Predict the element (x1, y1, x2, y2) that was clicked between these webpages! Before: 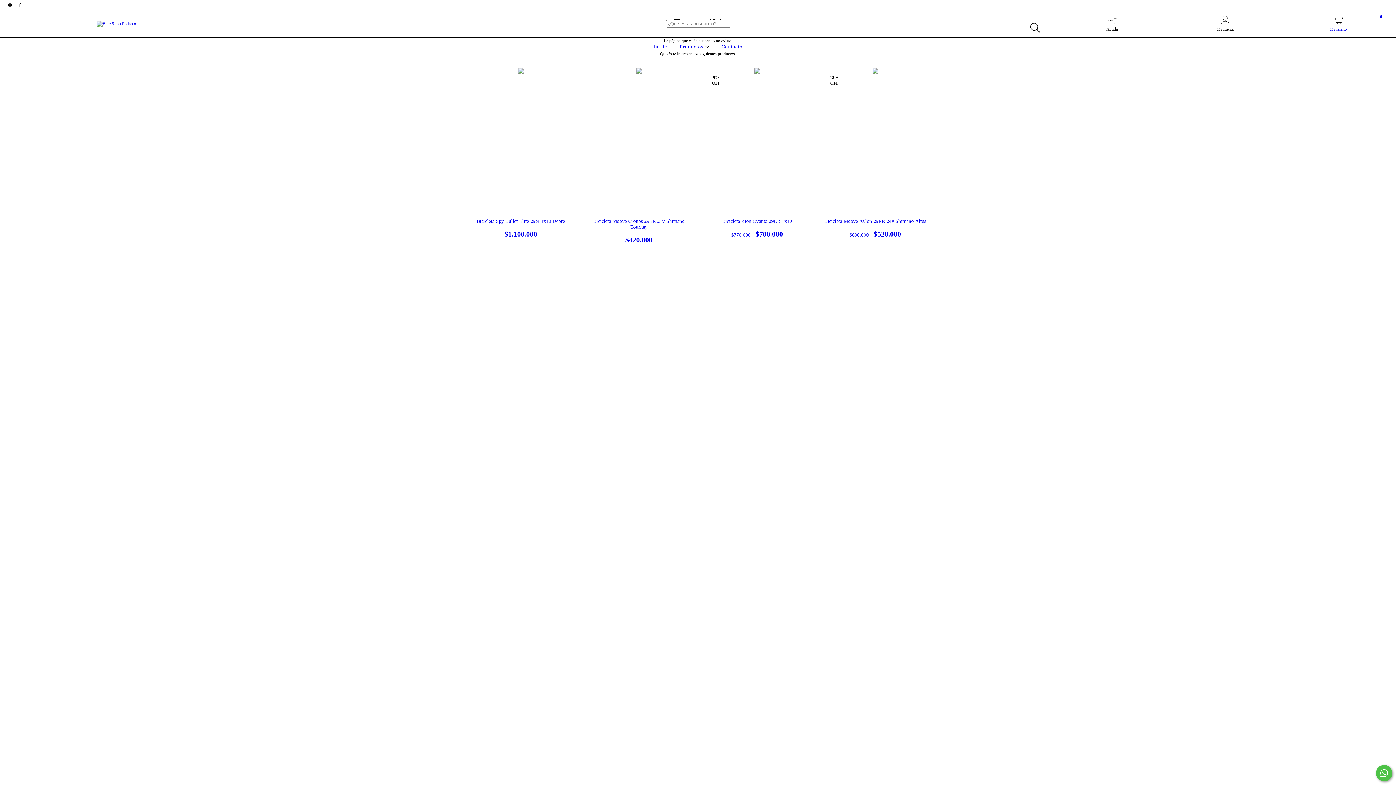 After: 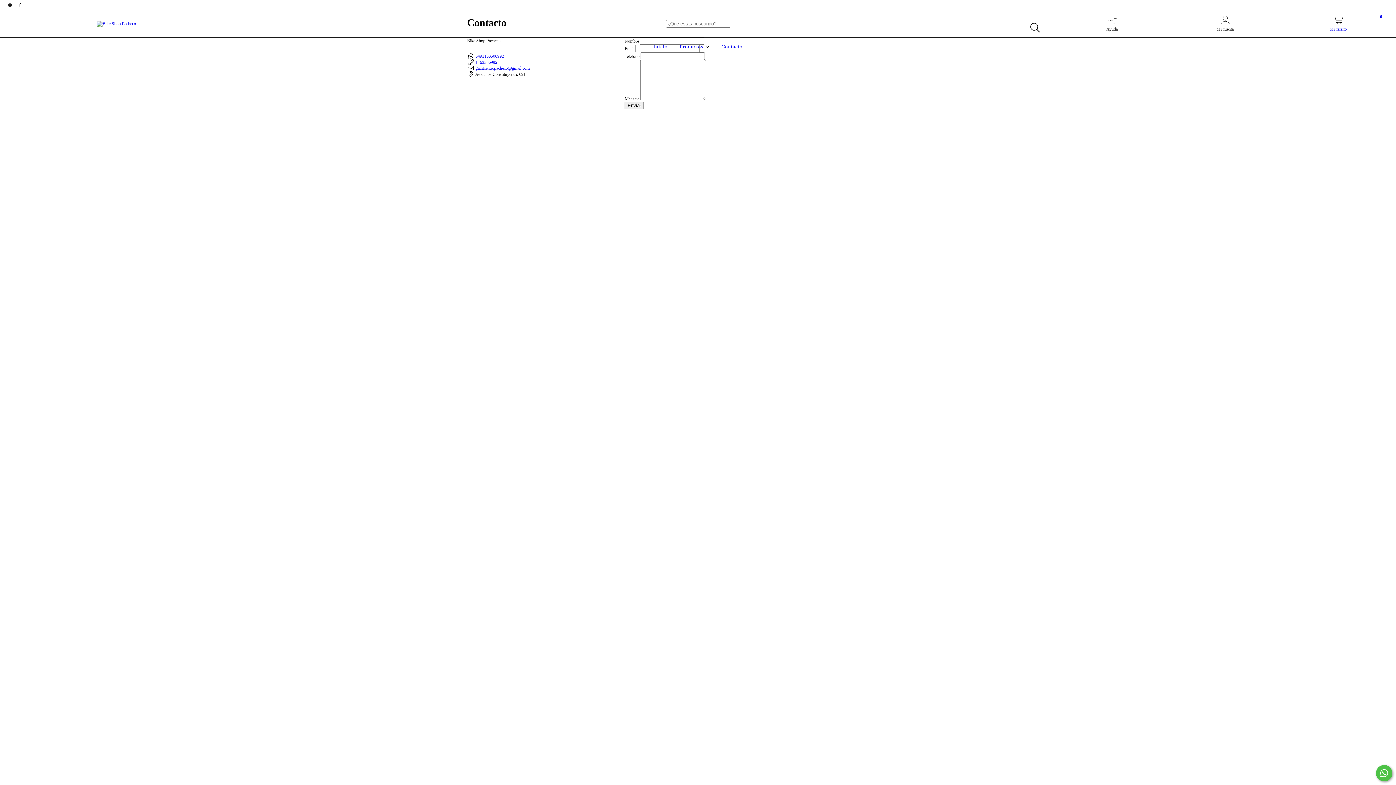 Action: bbox: (719, 44, 744, 49) label: Contacto